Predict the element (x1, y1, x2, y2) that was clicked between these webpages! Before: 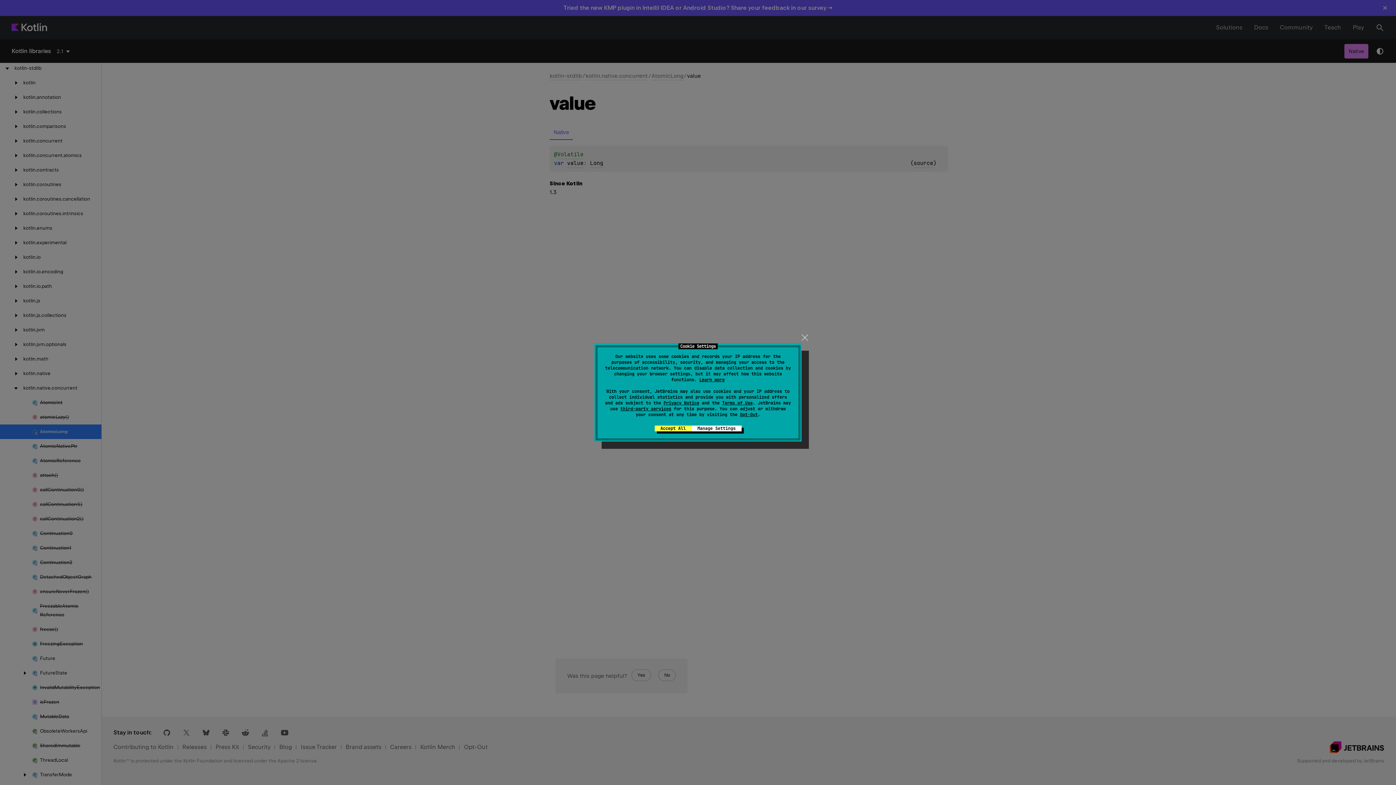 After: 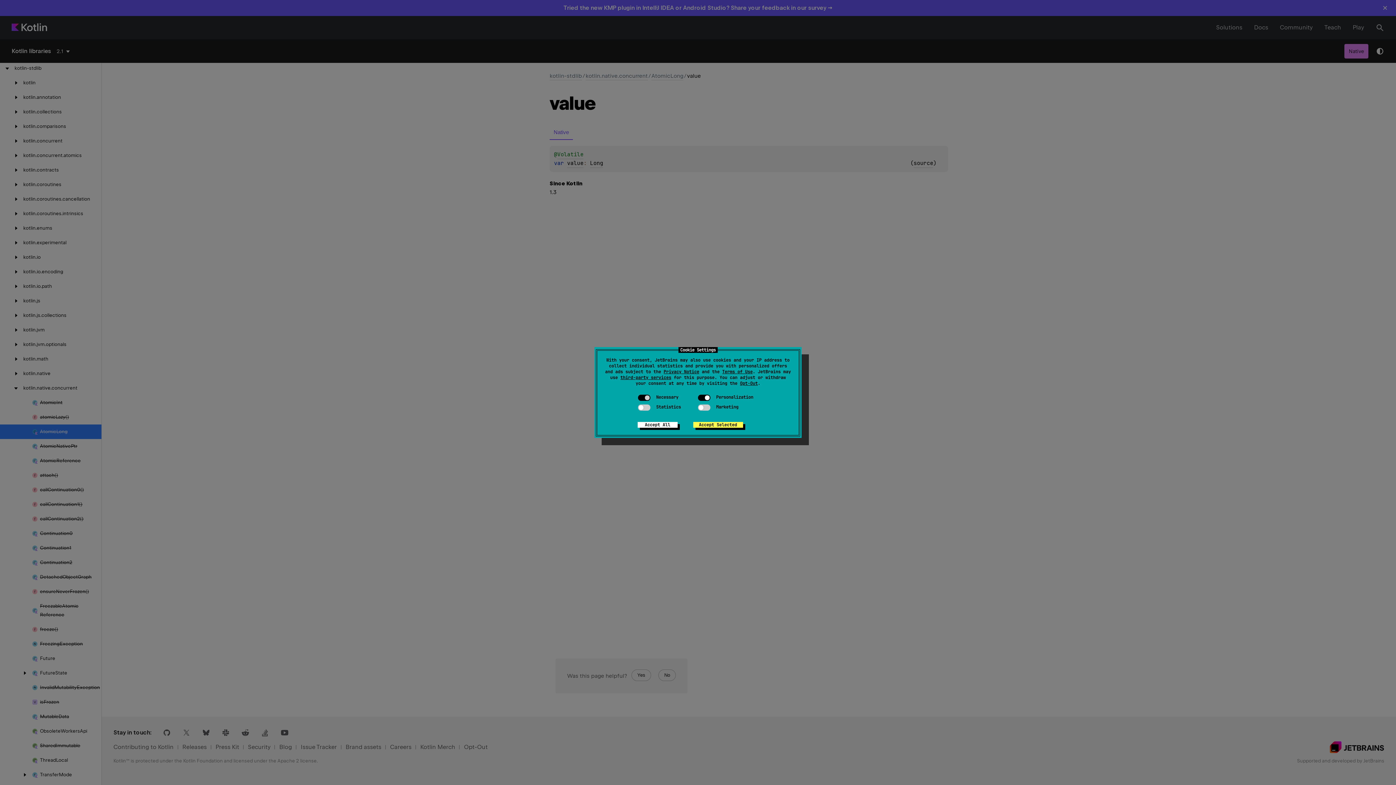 Action: bbox: (740, 412, 758, 417) label: Opt-Out